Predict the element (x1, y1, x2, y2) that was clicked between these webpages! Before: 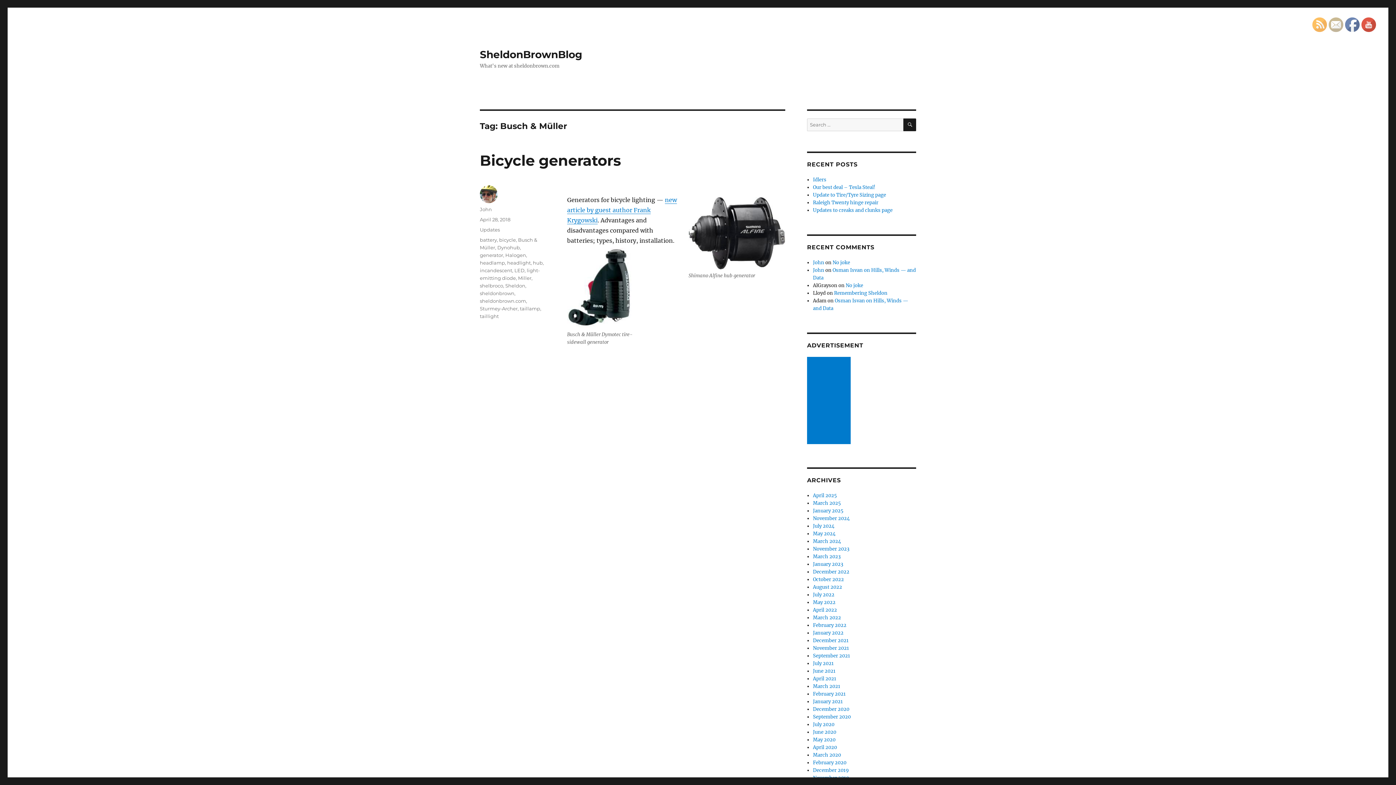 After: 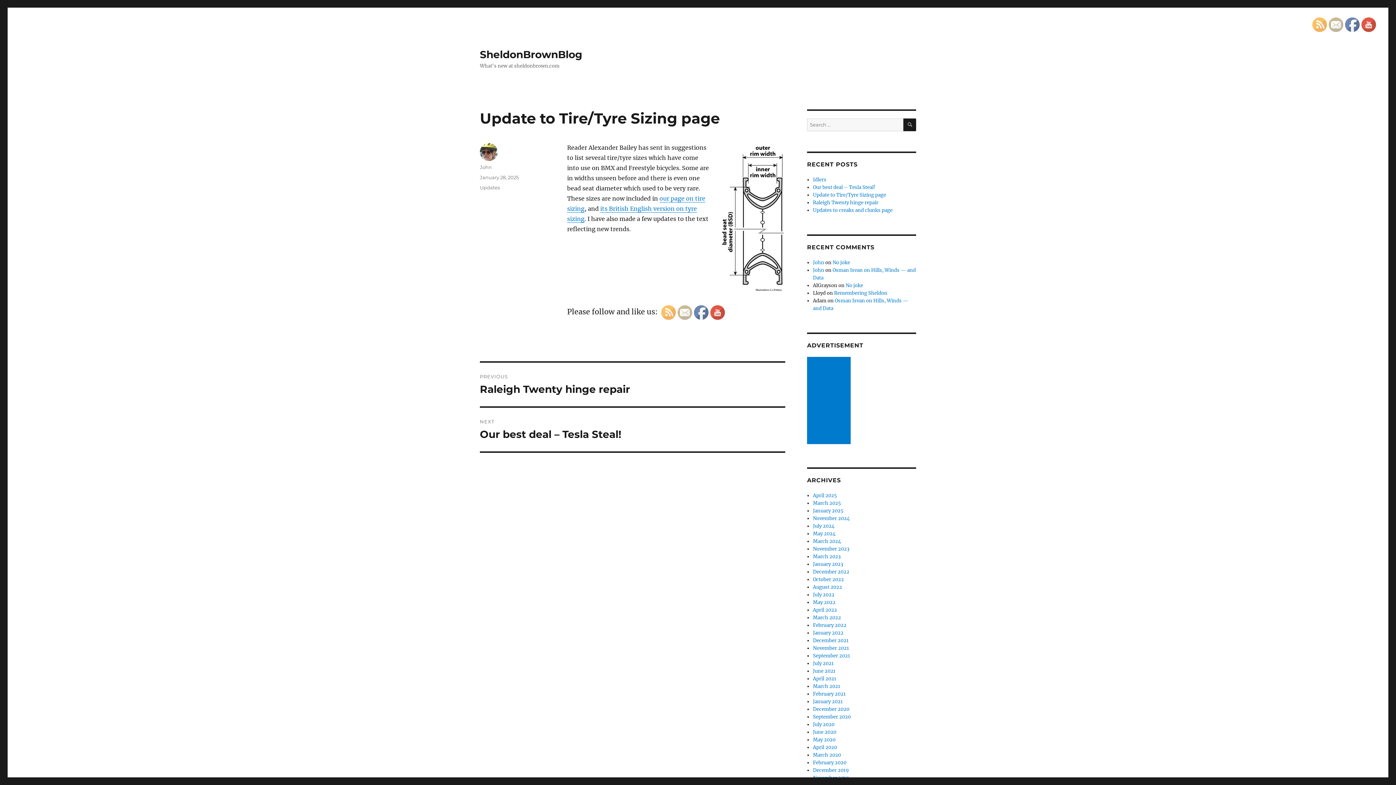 Action: label: Update to Tire/Tyre Sizing page bbox: (813, 192, 886, 198)